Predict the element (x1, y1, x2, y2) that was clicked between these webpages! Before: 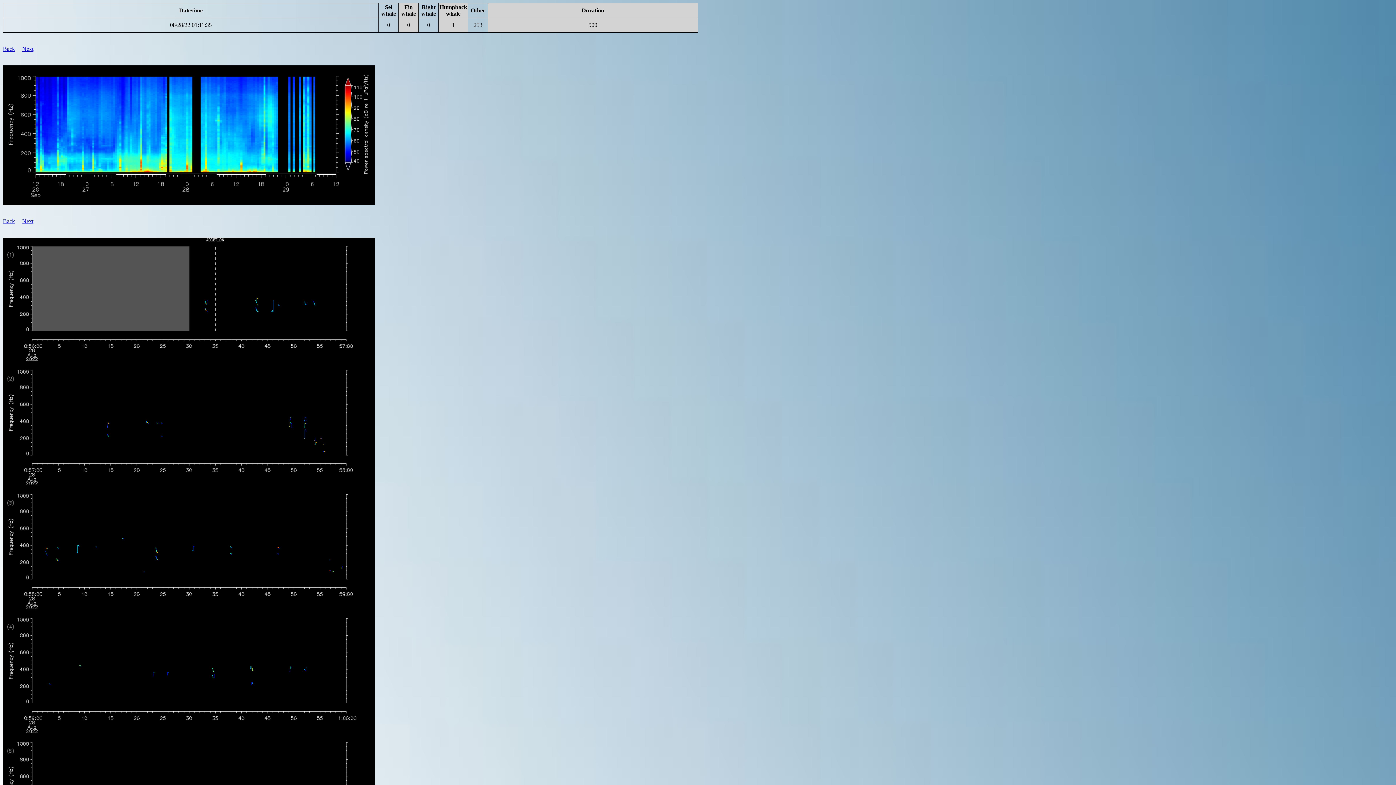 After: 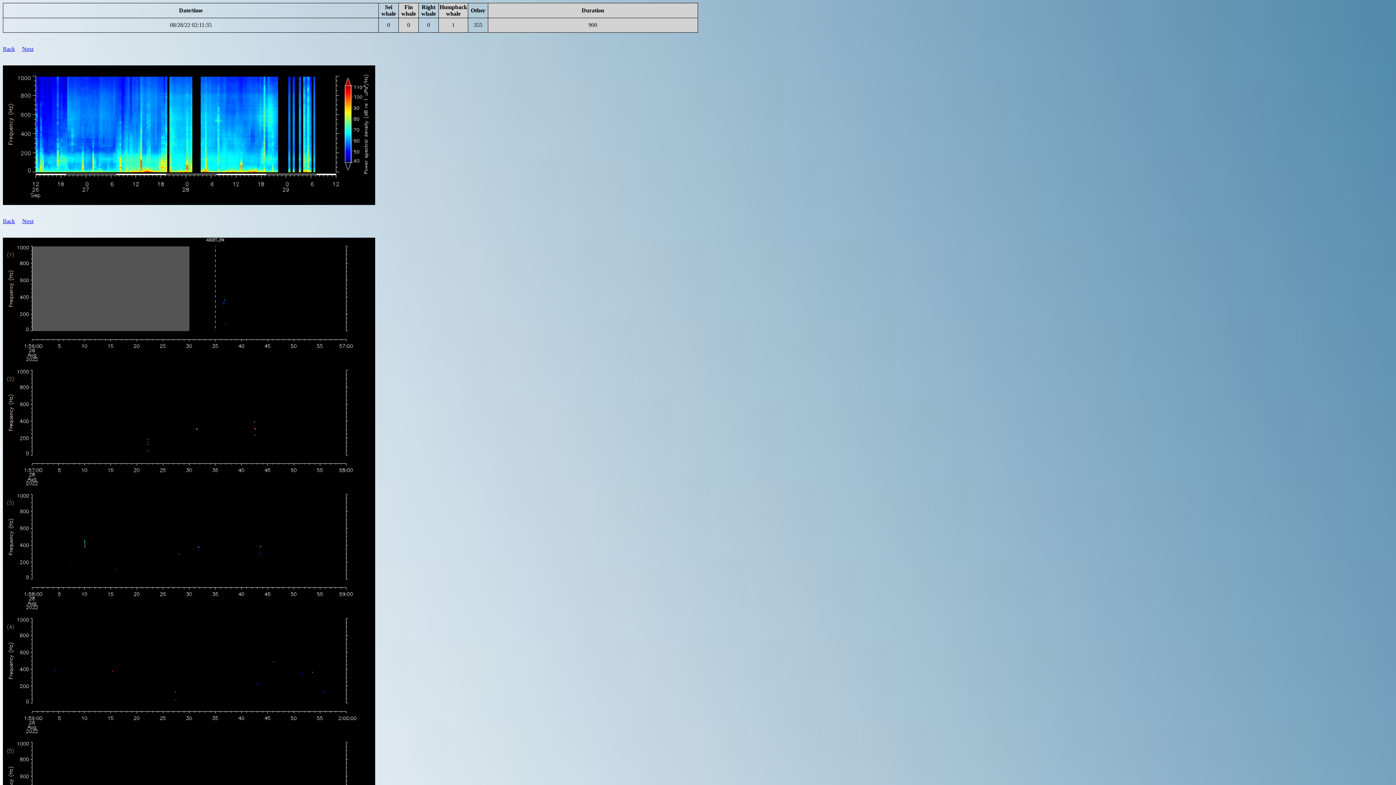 Action: label: Next bbox: (22, 45, 33, 52)